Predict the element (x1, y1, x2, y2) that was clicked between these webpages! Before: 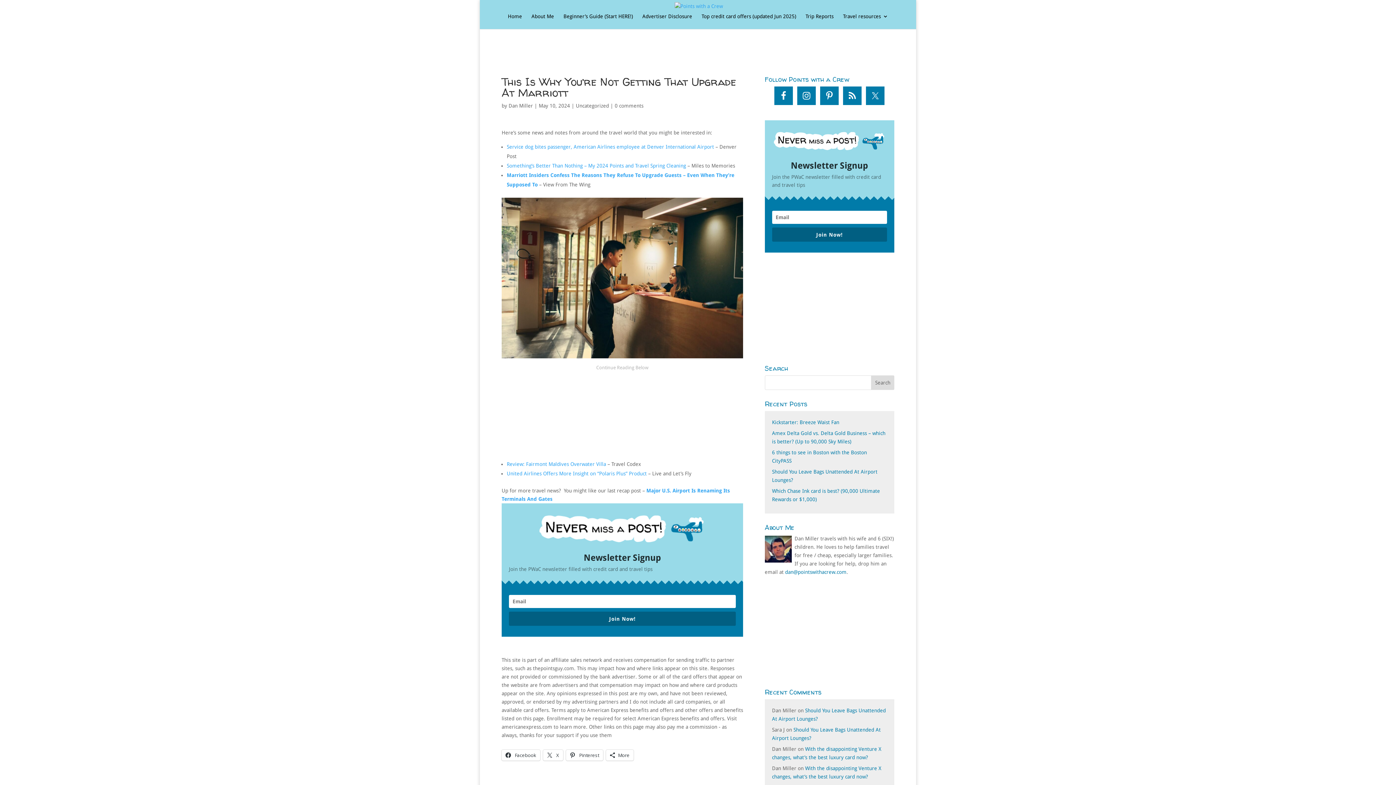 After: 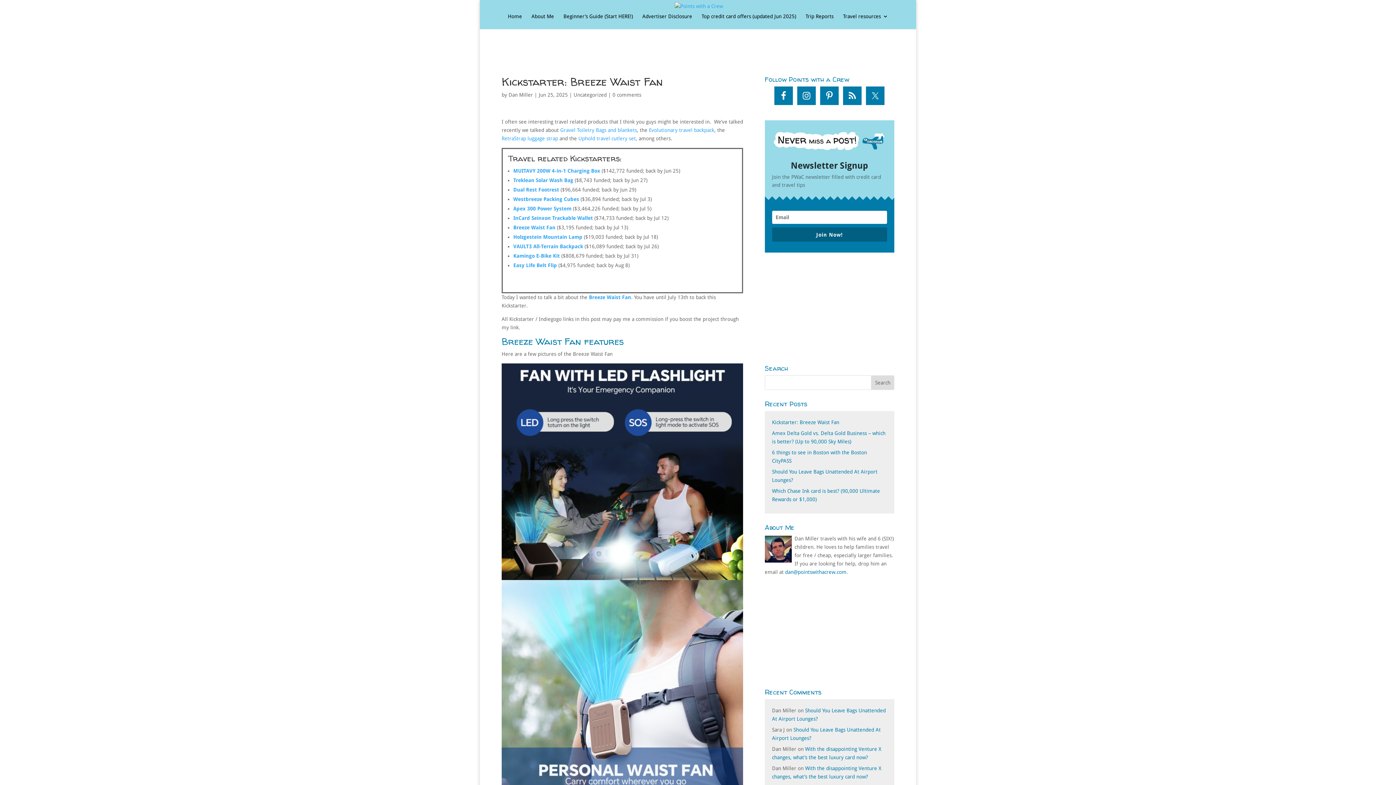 Action: bbox: (772, 419, 839, 425) label: Kickstarter: Breeze Waist Fan